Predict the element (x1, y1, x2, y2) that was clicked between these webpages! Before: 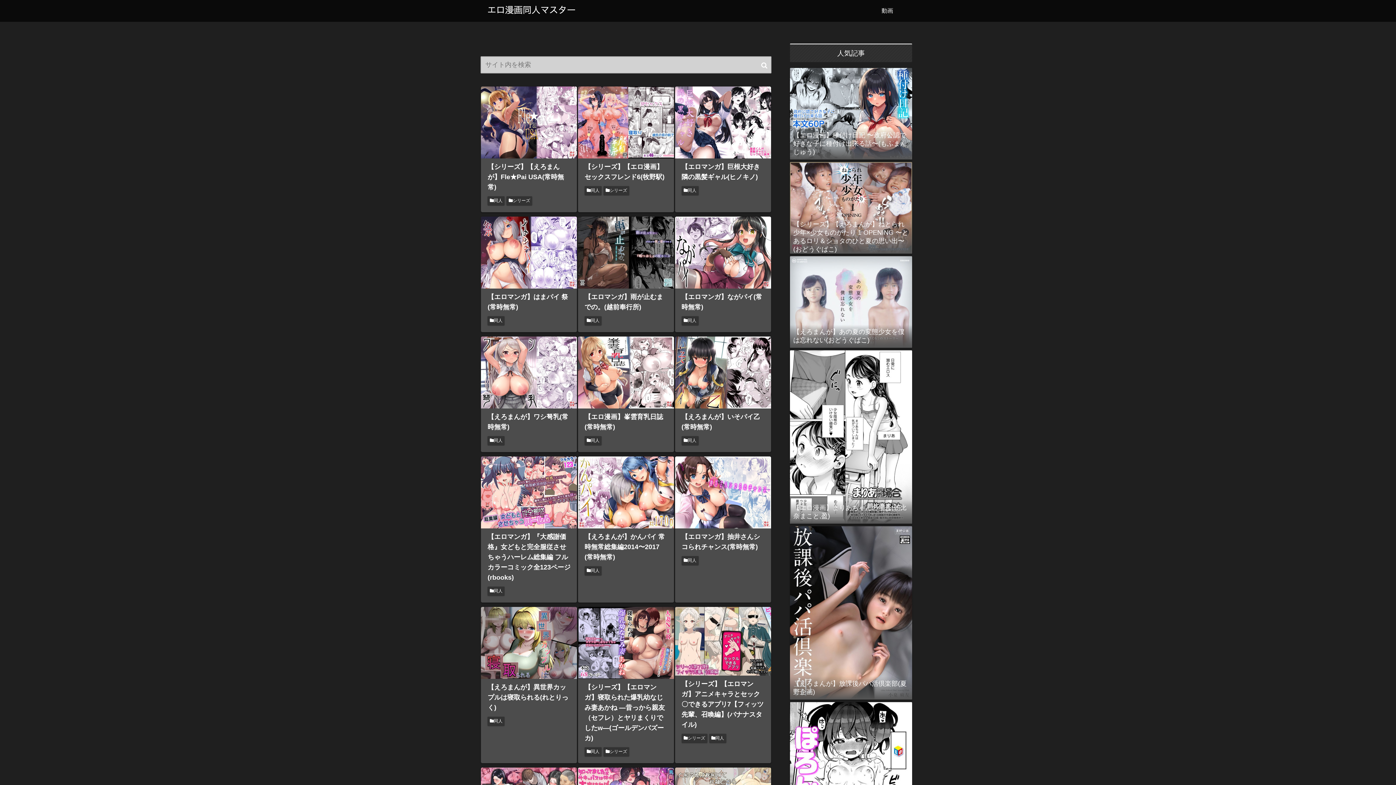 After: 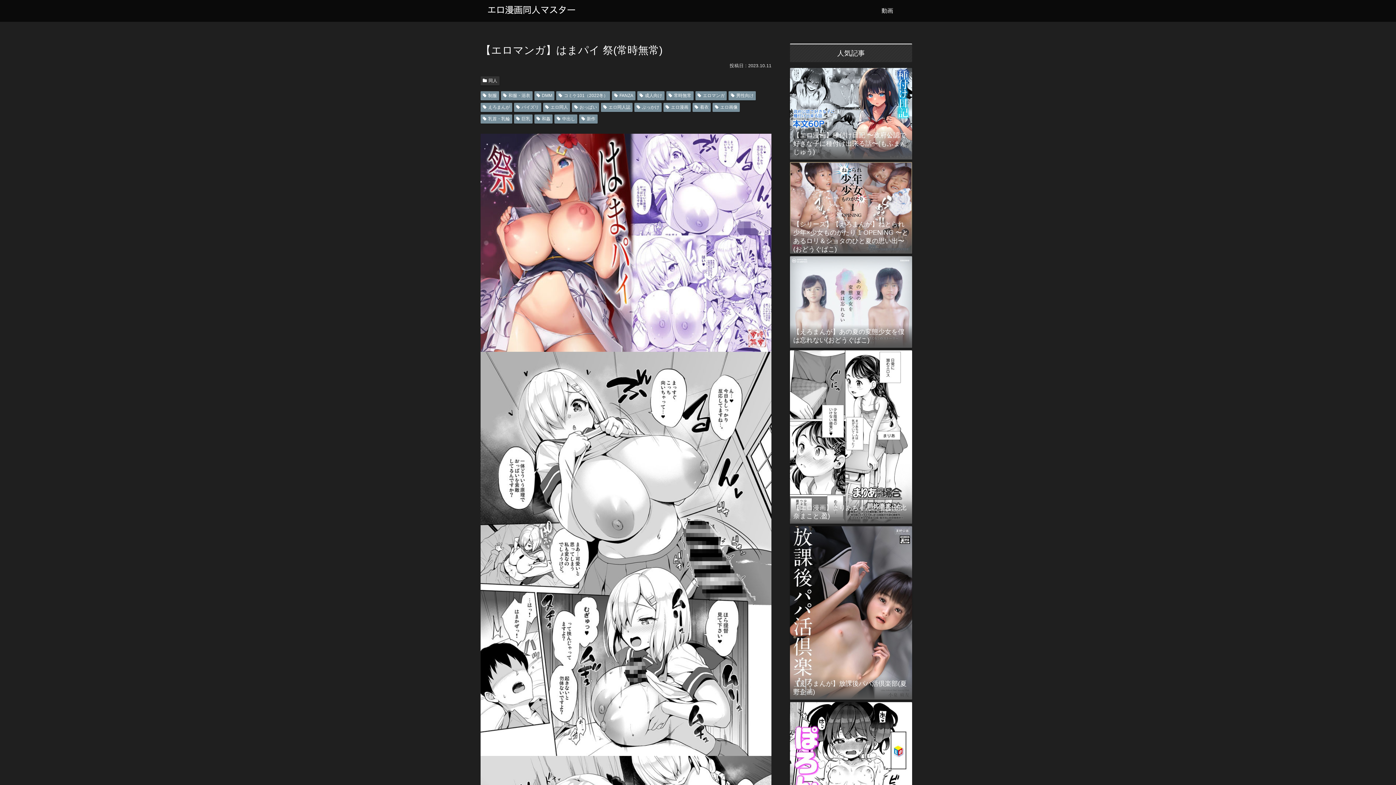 Action: bbox: (481, 216, 577, 332) label: 【エロマンガ】はまパイ 祭(常時無常)
同人